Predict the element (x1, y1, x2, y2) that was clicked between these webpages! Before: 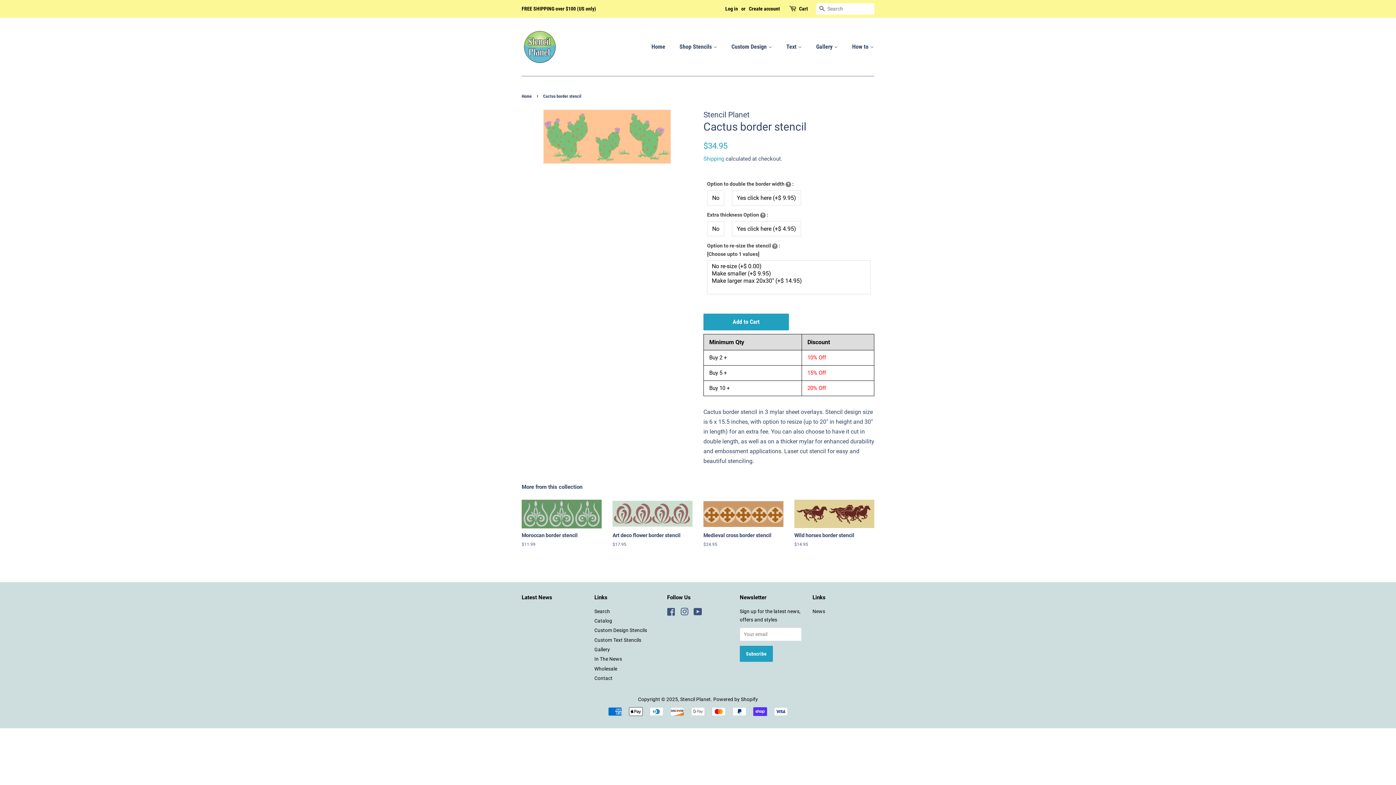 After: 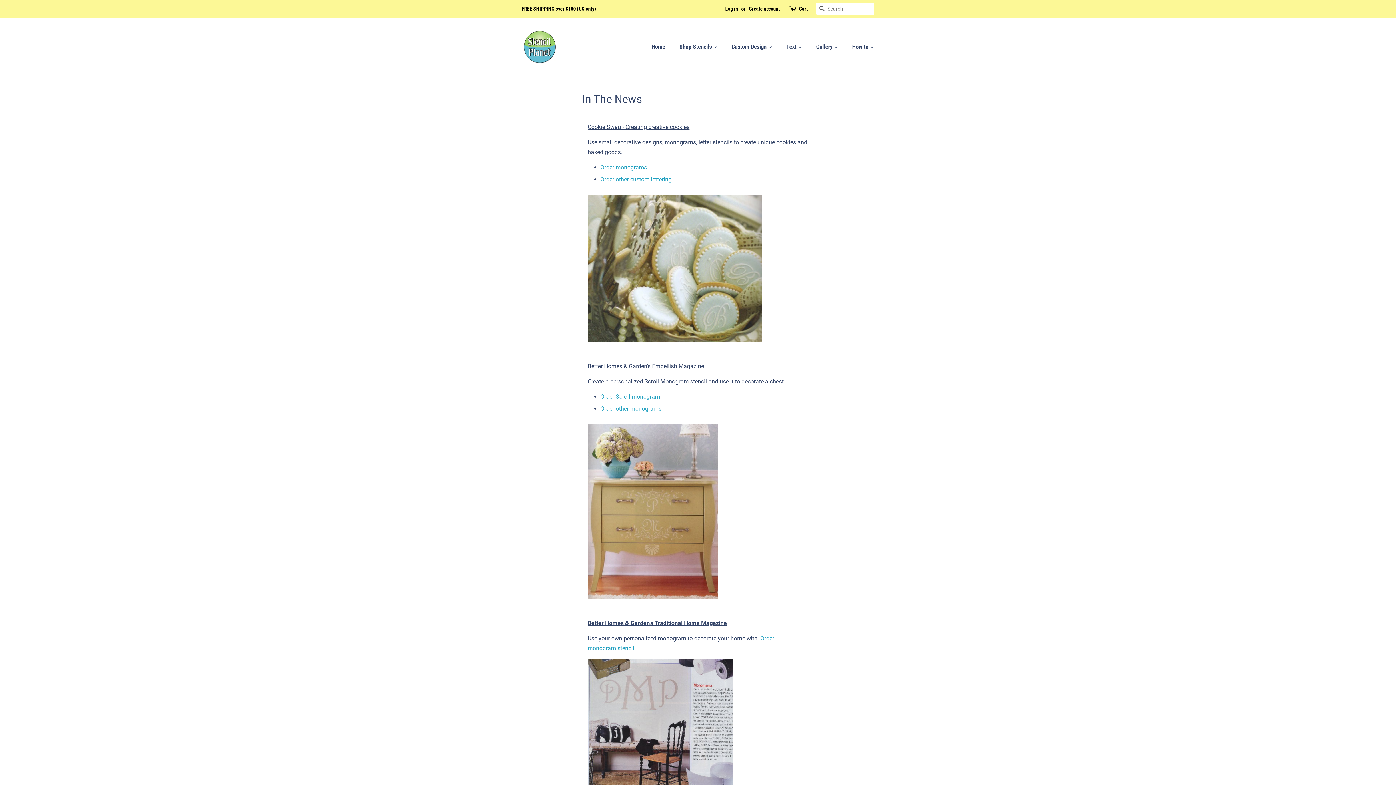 Action: bbox: (594, 656, 622, 662) label: In The News